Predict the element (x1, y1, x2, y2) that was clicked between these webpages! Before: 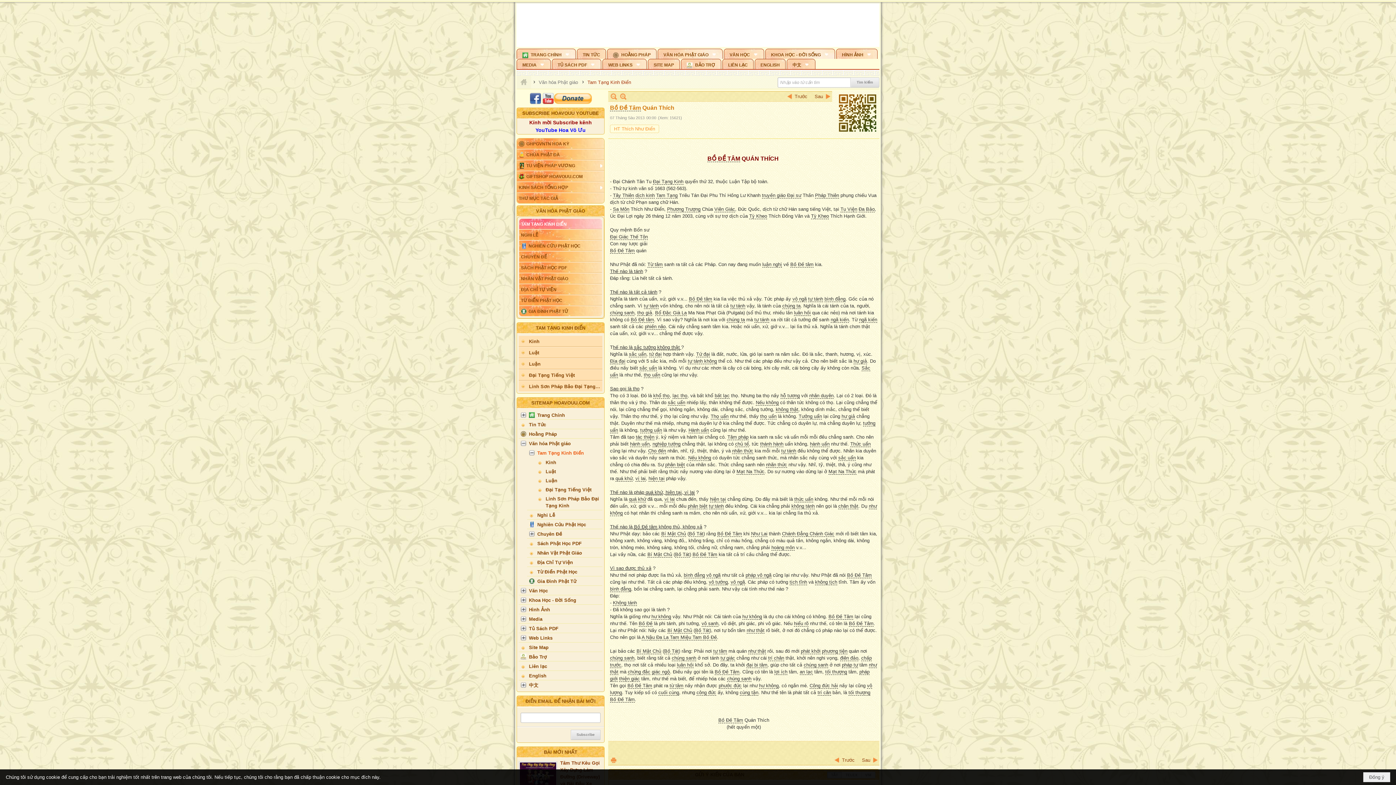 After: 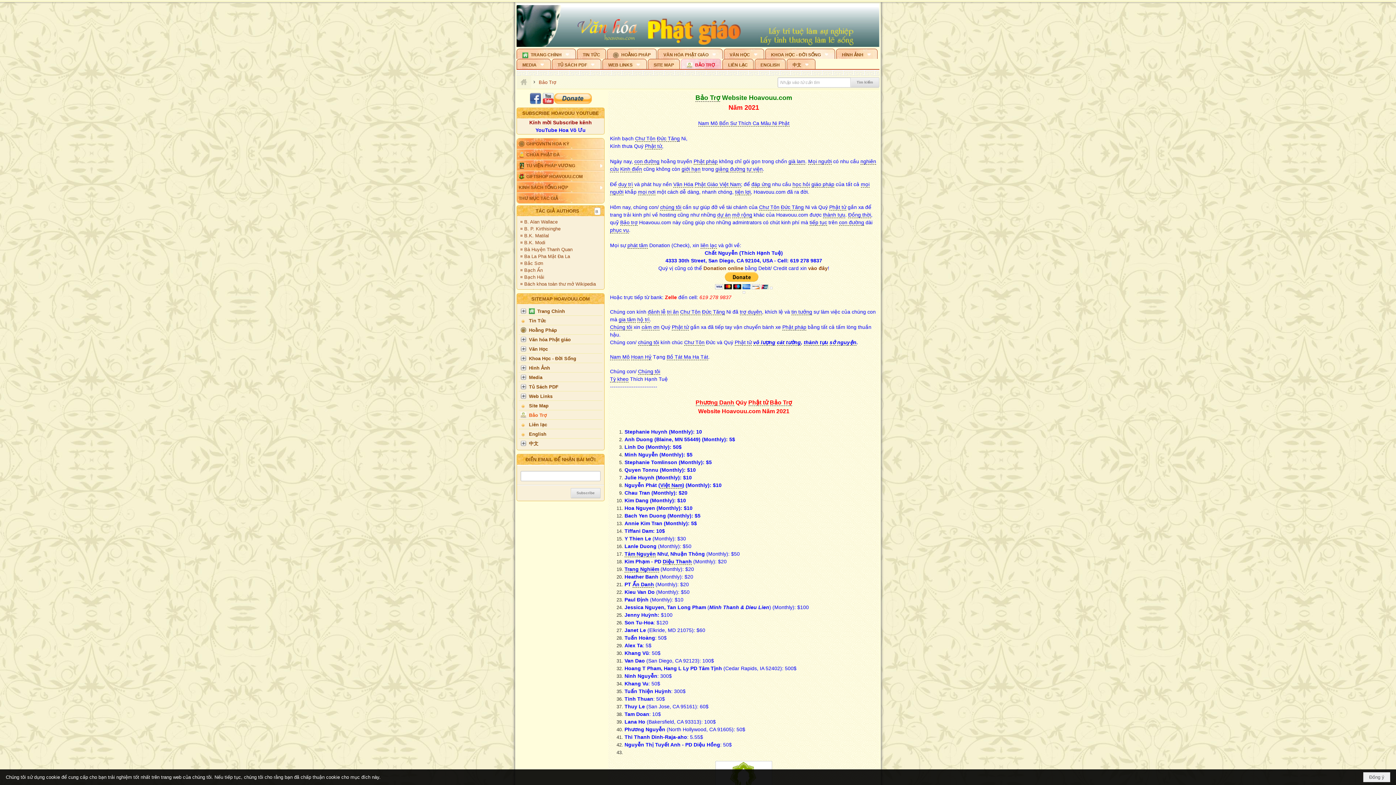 Action: label: BẢO TRỢ bbox: (681, 58, 721, 69)